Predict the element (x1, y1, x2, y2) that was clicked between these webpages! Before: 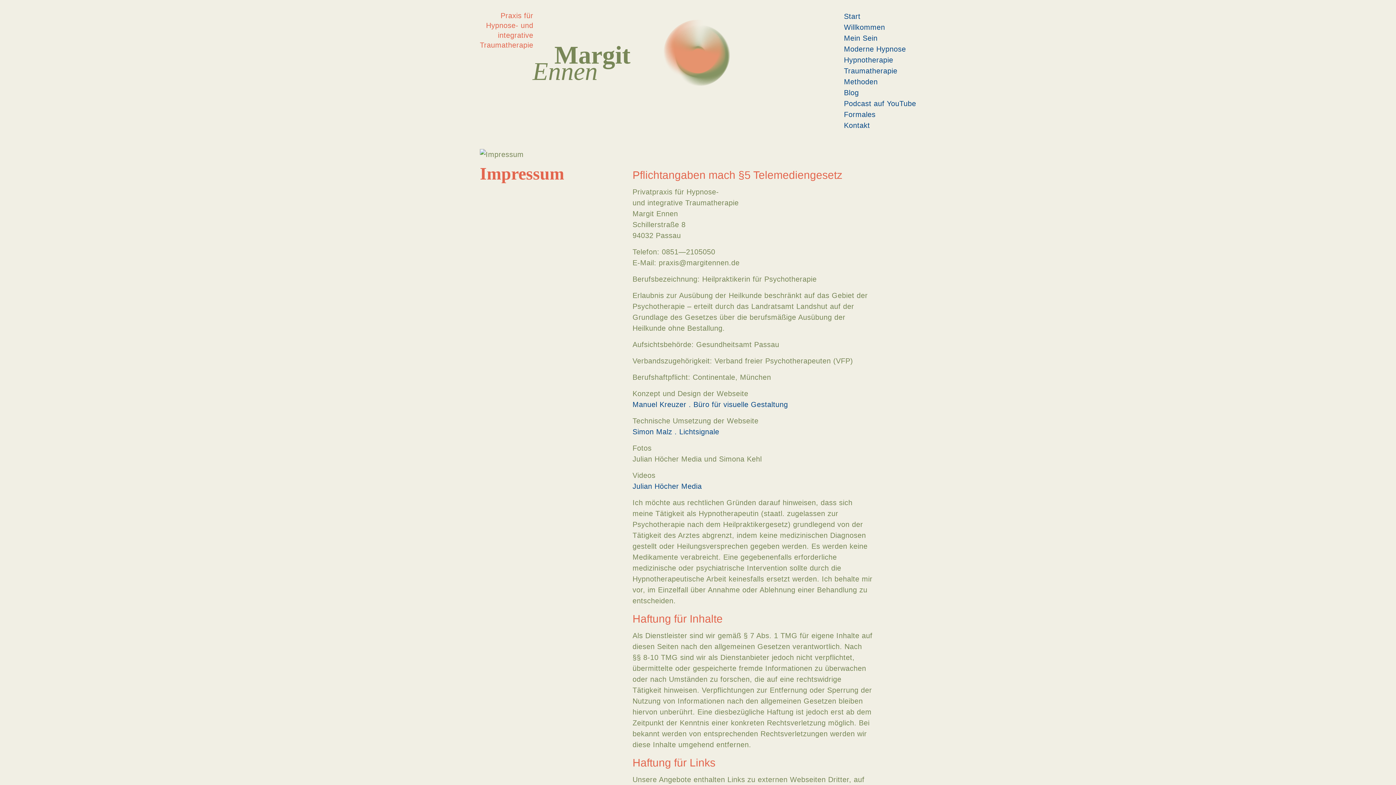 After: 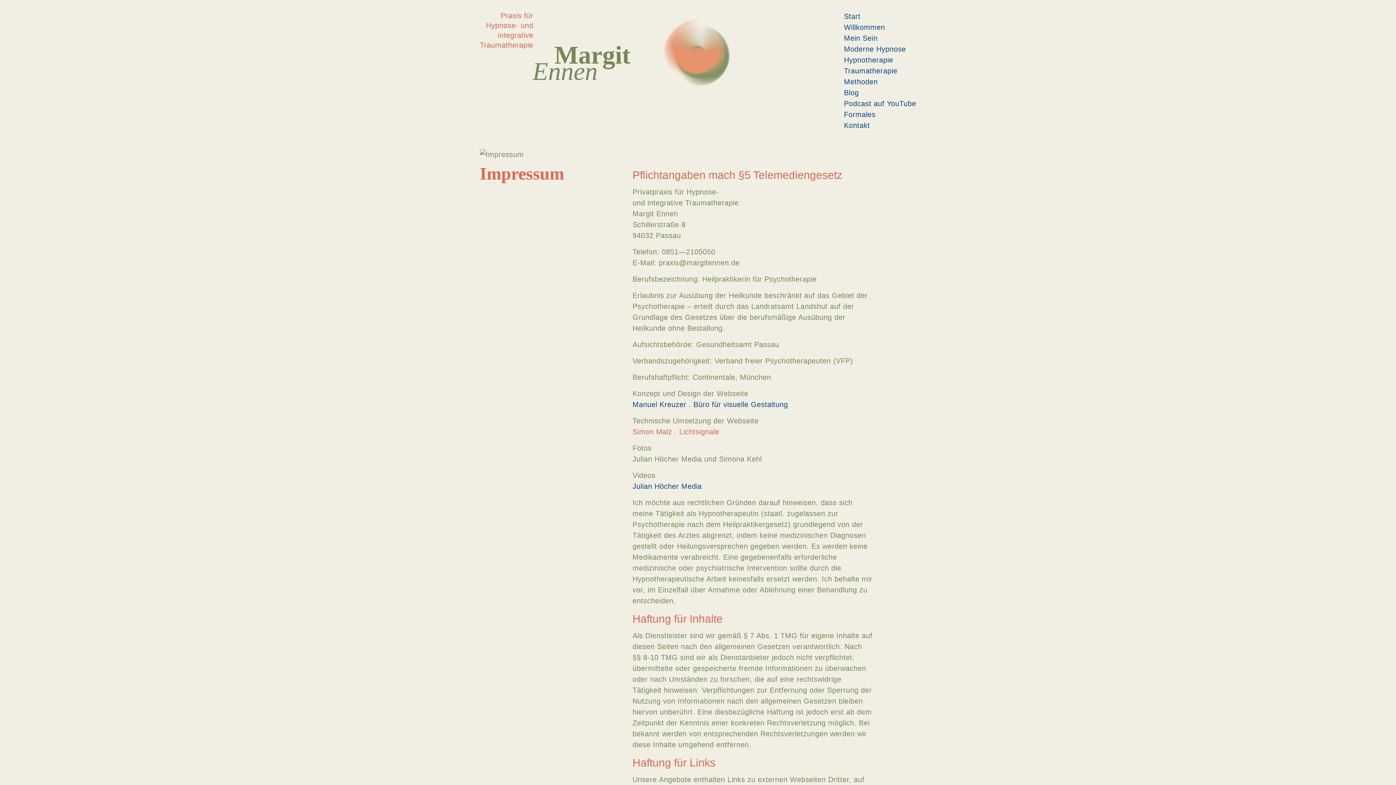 Action: label: Simon Malz . Lichtsignale bbox: (632, 428, 719, 436)